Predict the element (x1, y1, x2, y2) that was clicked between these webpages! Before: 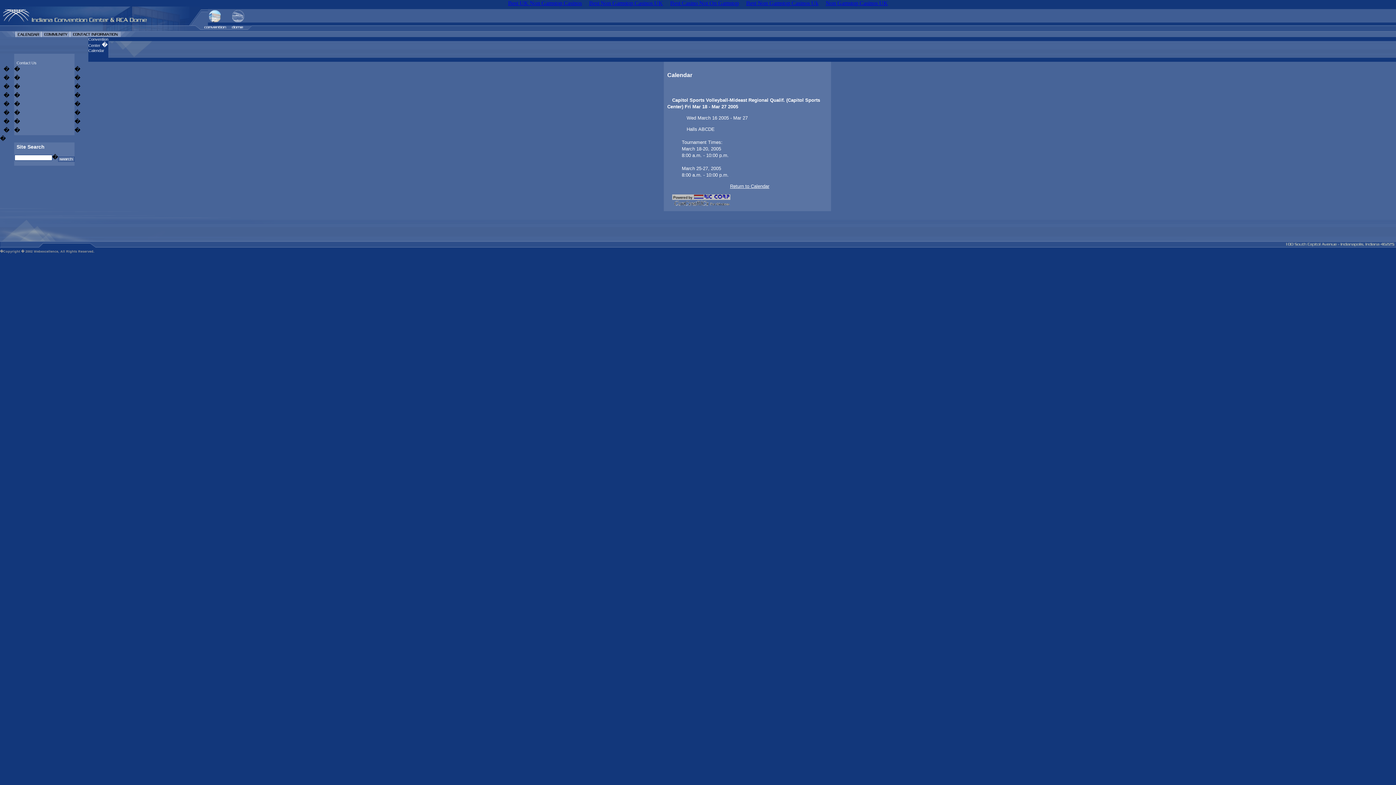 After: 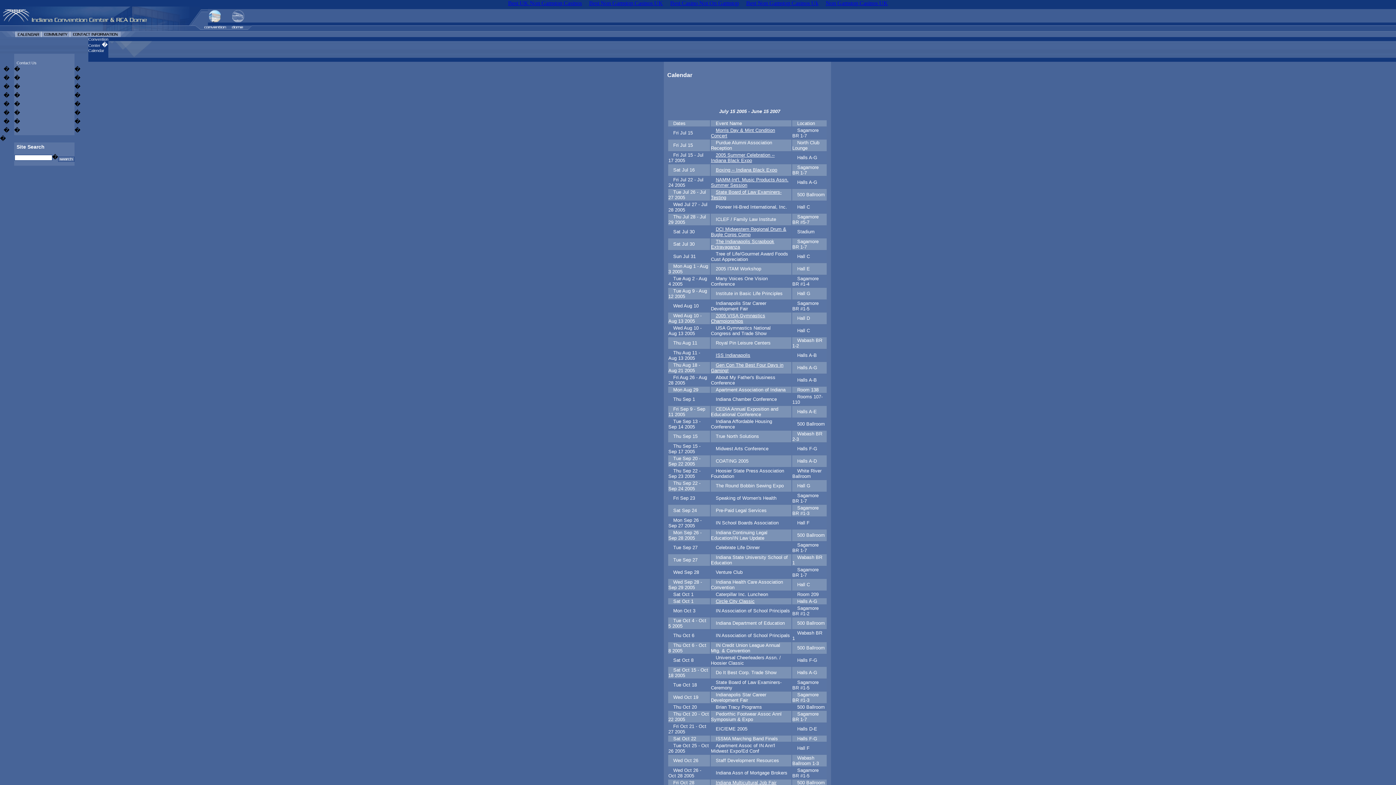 Action: bbox: (730, 183, 769, 189) label: Return to Calendar